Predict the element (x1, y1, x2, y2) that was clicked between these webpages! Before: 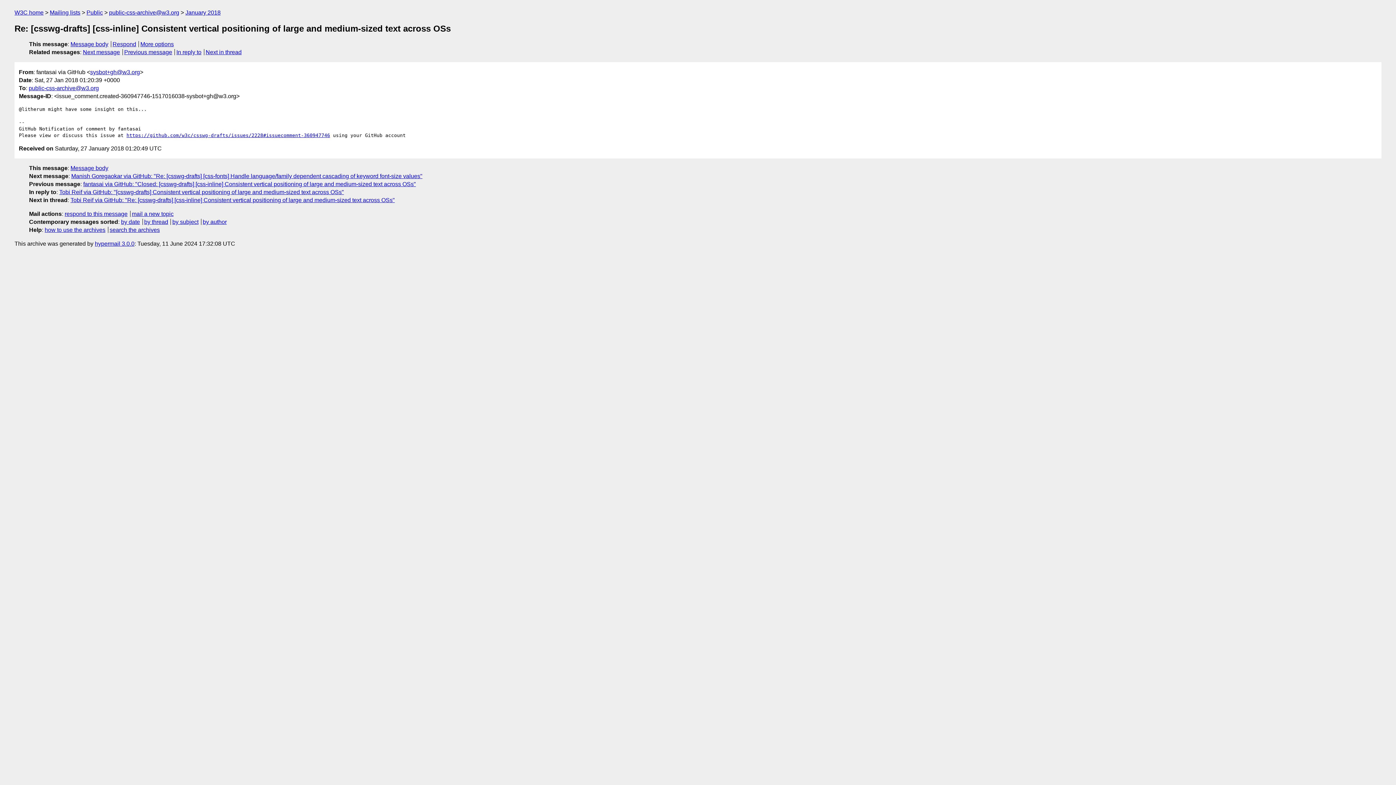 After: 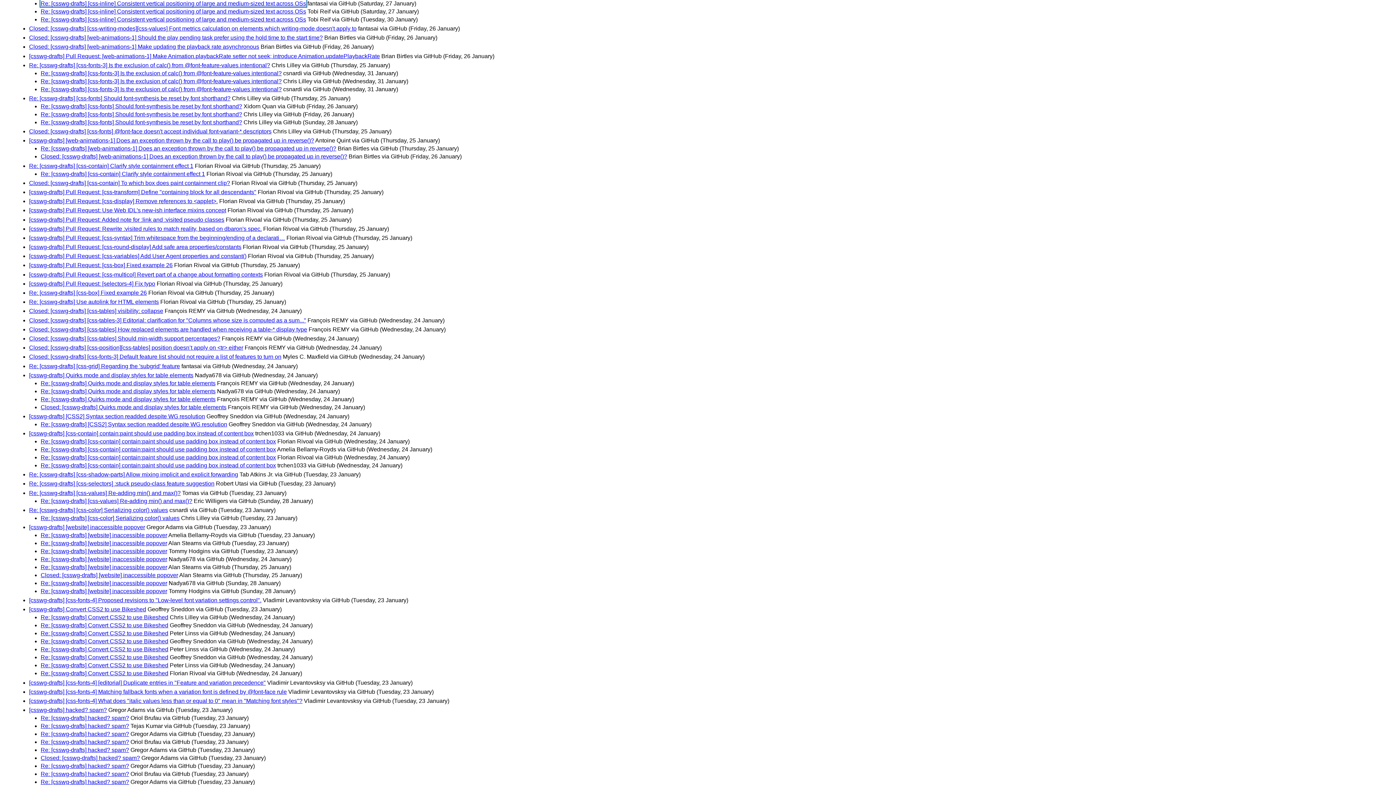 Action: label: by thread bbox: (144, 218, 168, 225)